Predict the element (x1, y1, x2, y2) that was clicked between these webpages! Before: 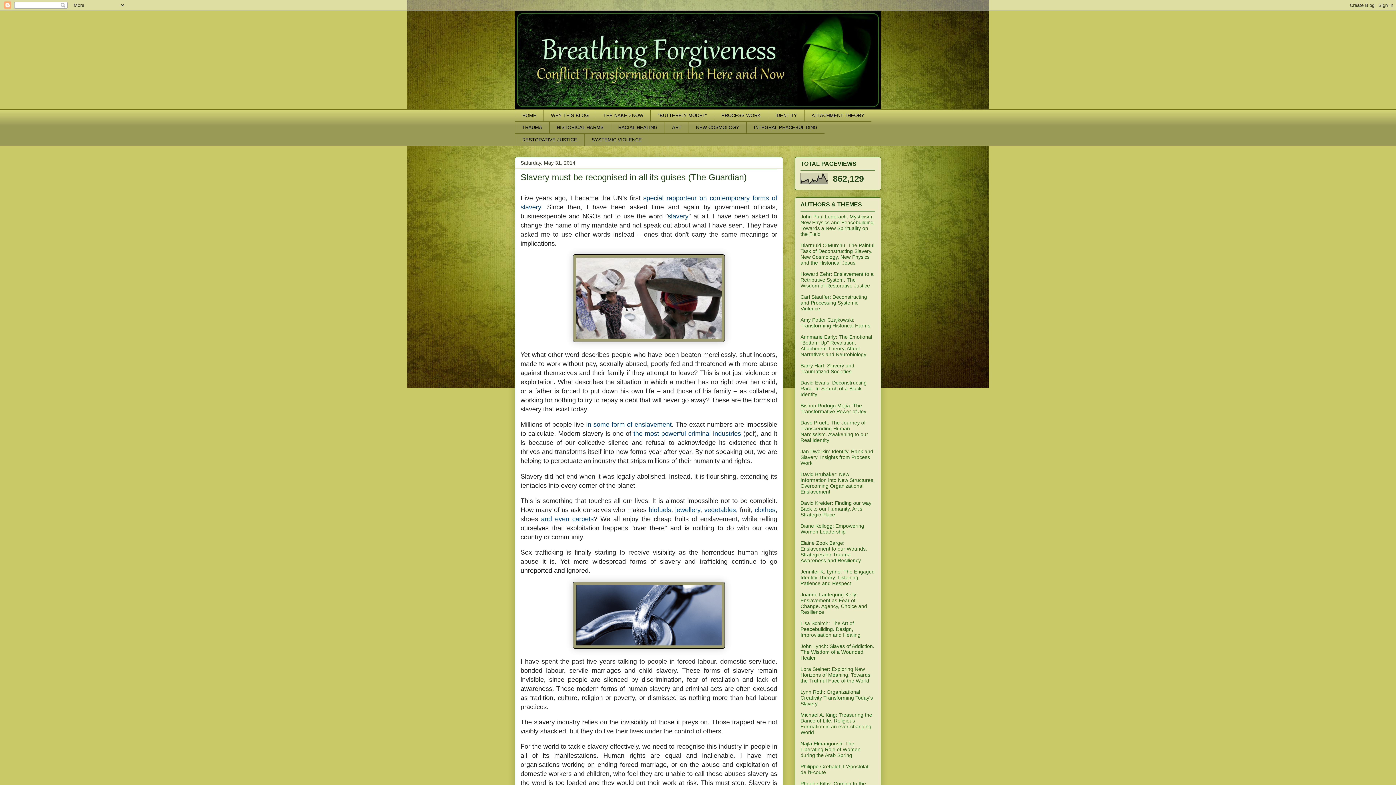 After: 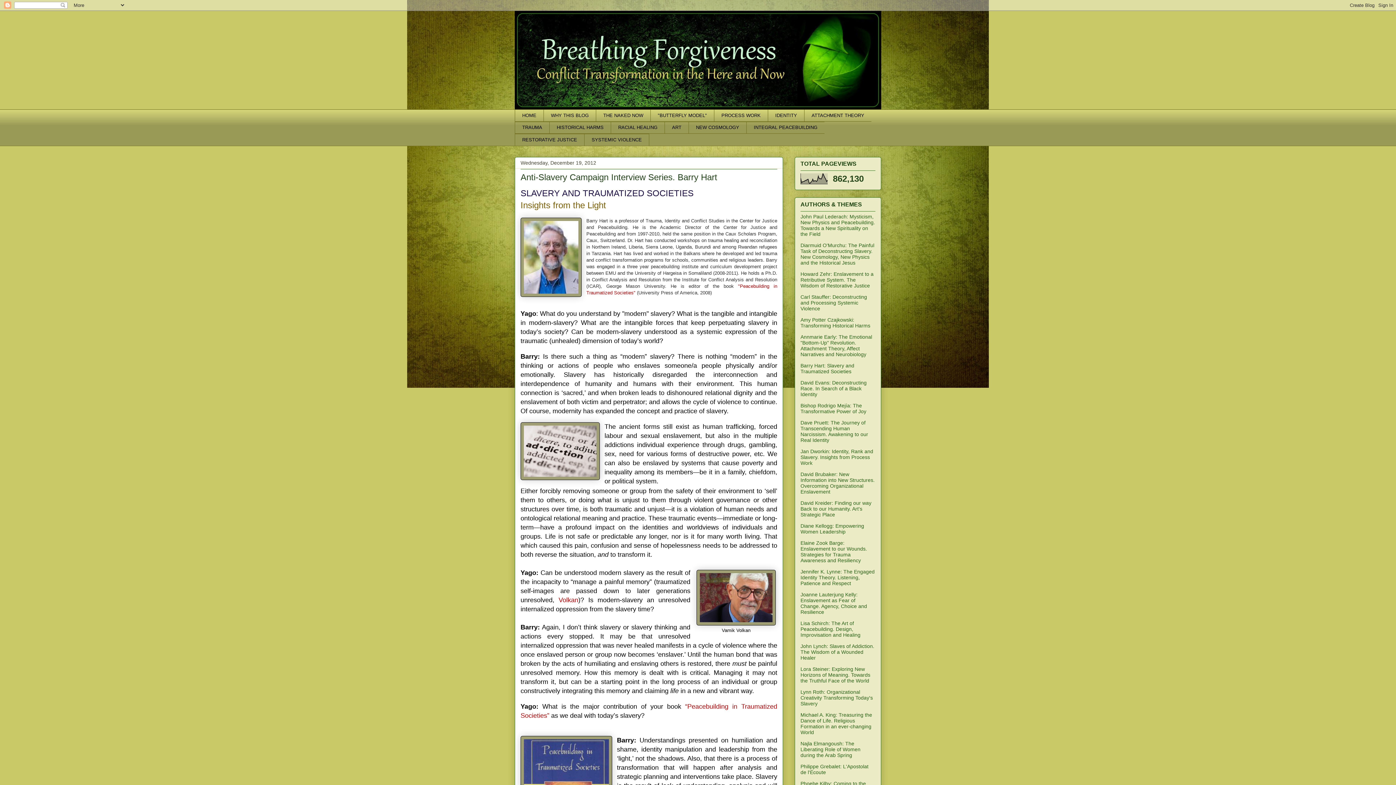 Action: bbox: (800, 362, 854, 374) label: Barry Hart: Slavery and Traumatized Societies